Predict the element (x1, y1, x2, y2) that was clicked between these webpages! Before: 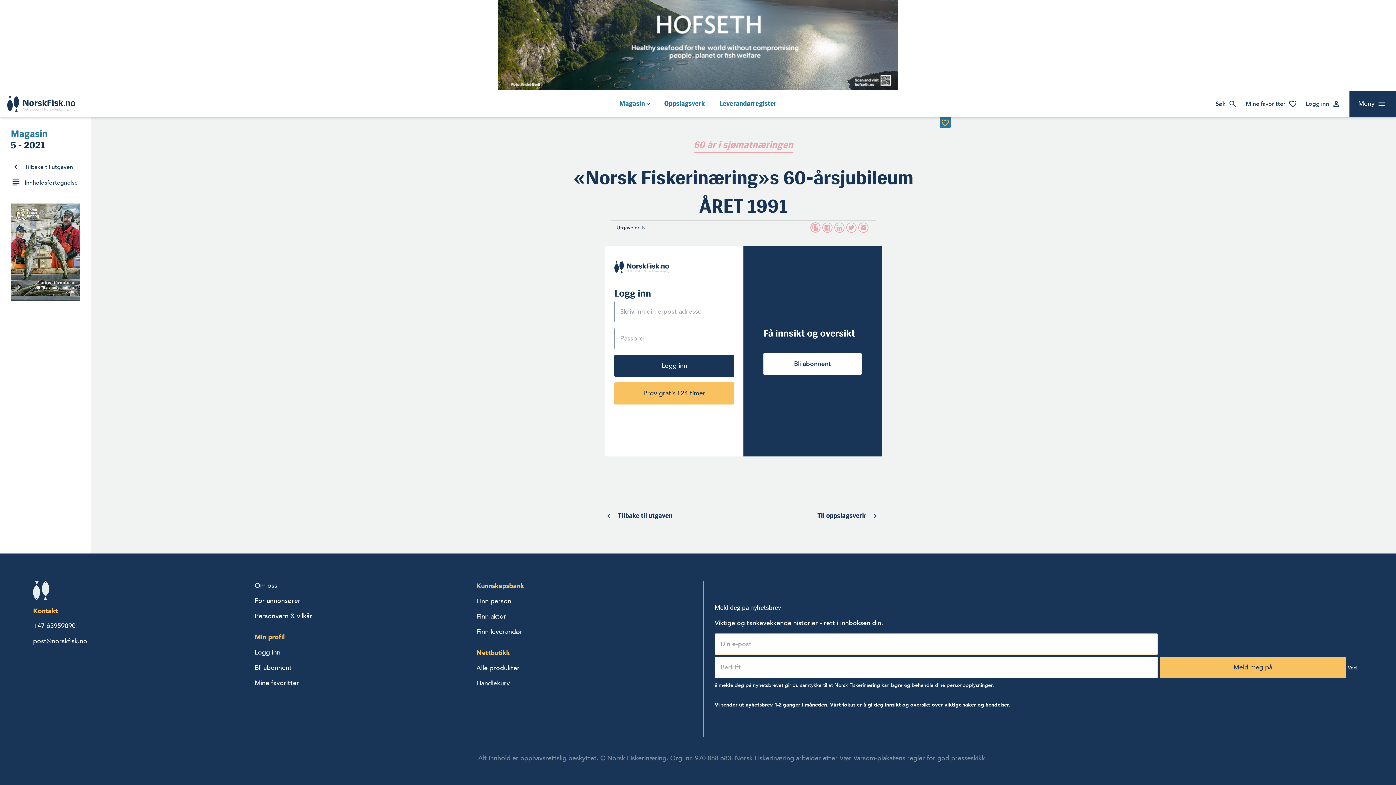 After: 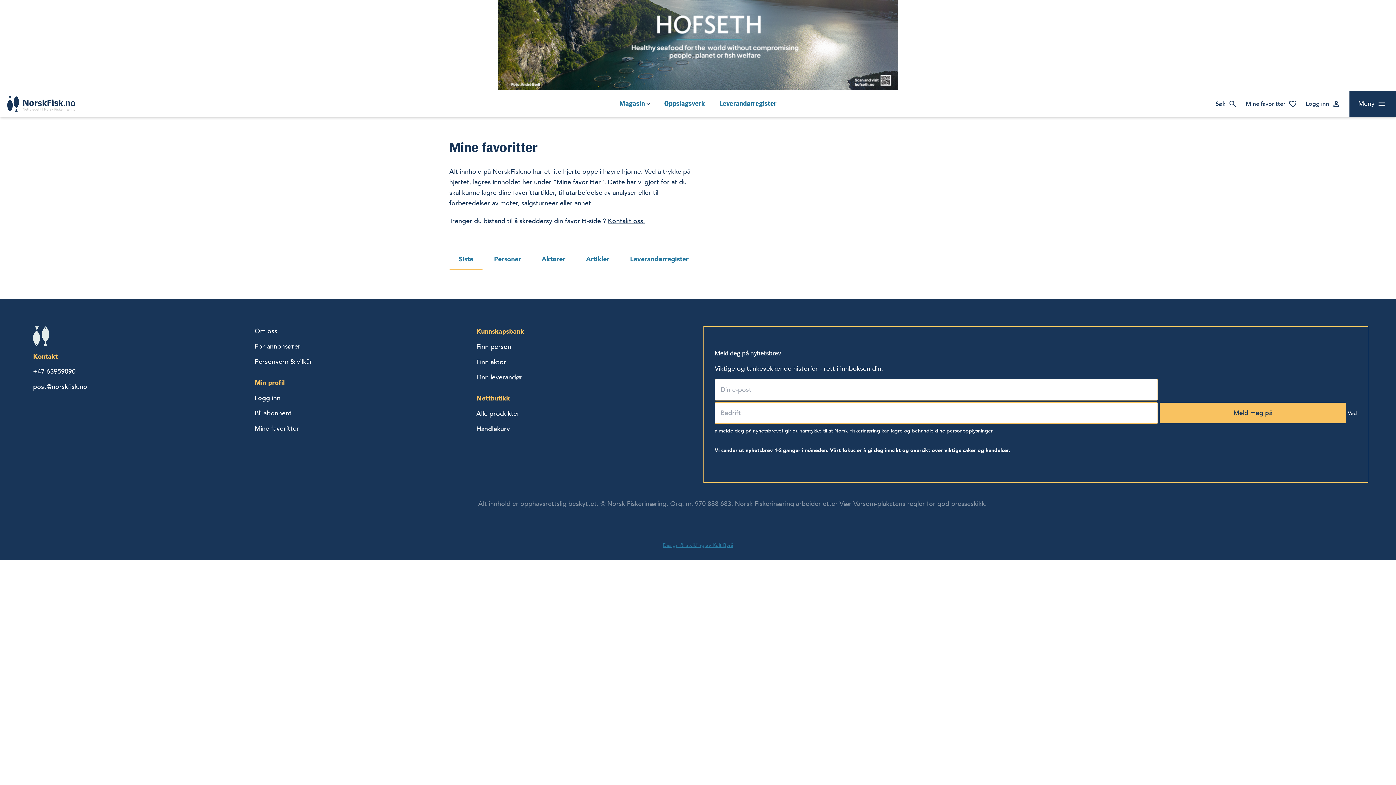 Action: bbox: (254, 679, 299, 687) label: Mine favoritter